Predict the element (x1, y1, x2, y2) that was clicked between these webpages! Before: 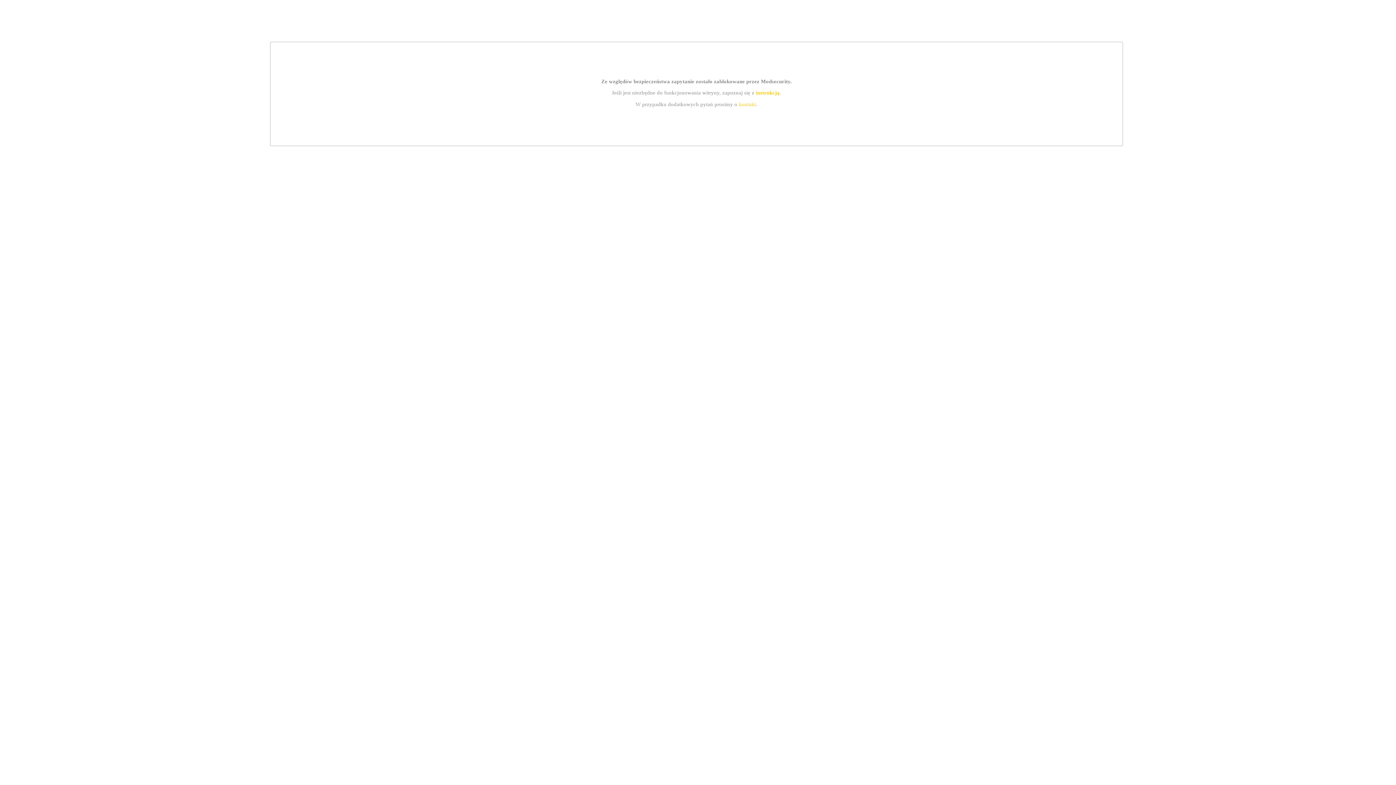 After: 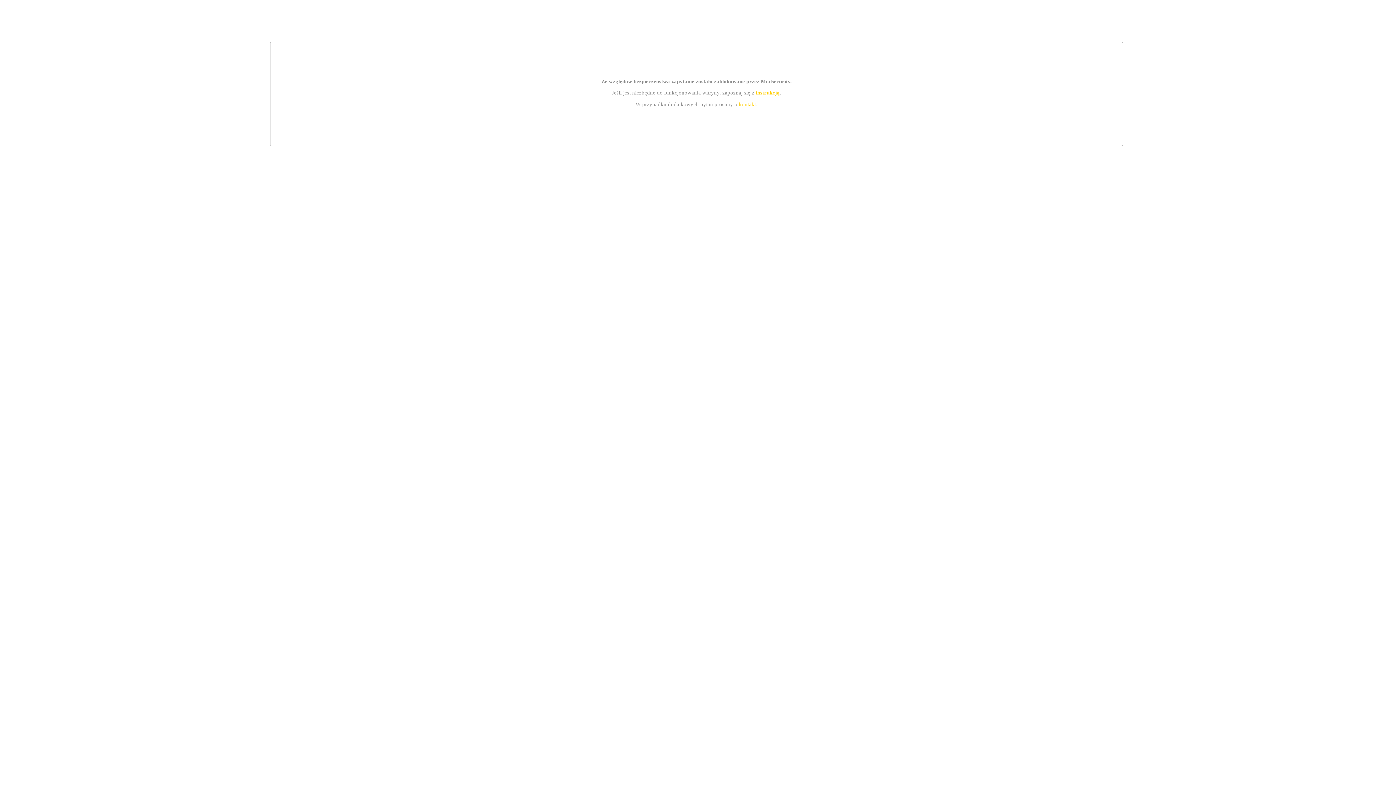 Action: bbox: (739, 101, 756, 107) label: kontakt